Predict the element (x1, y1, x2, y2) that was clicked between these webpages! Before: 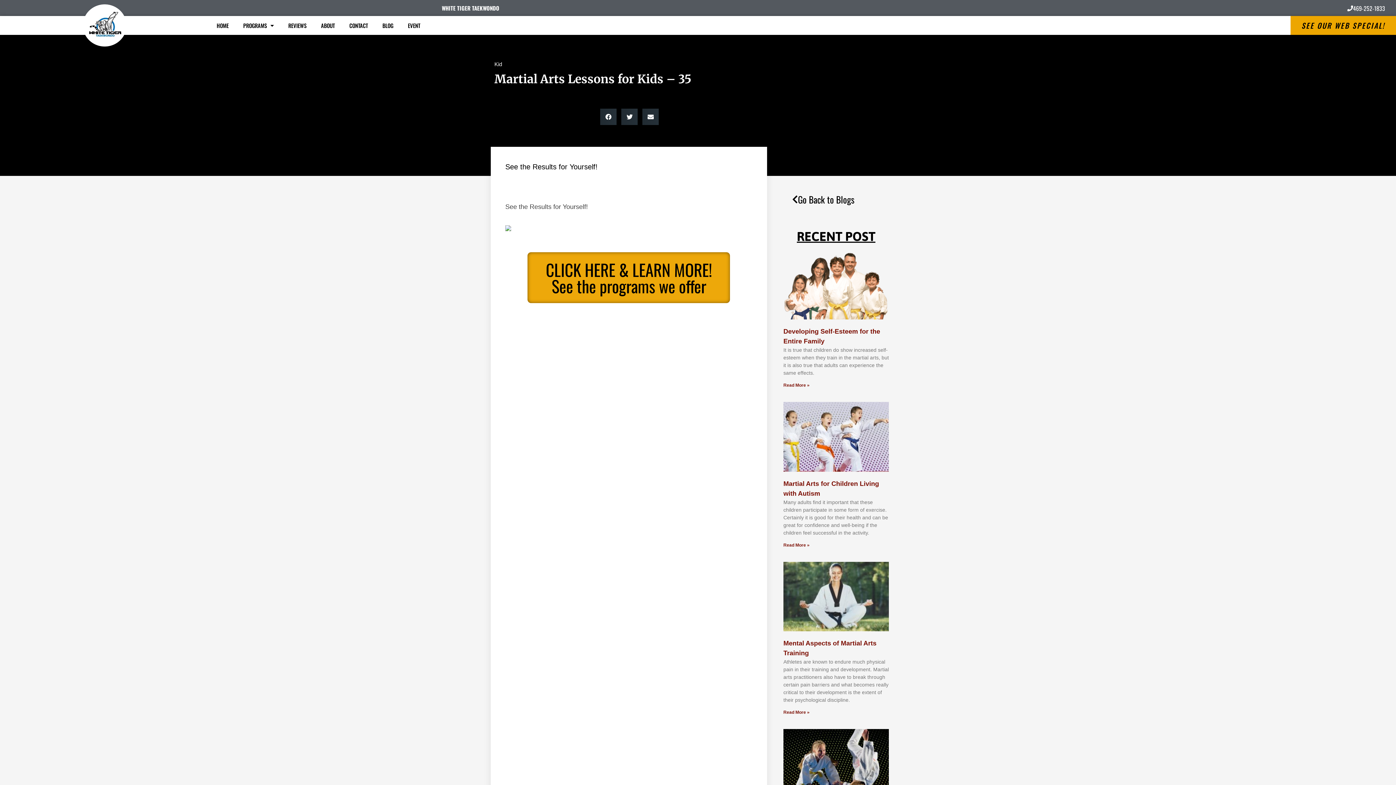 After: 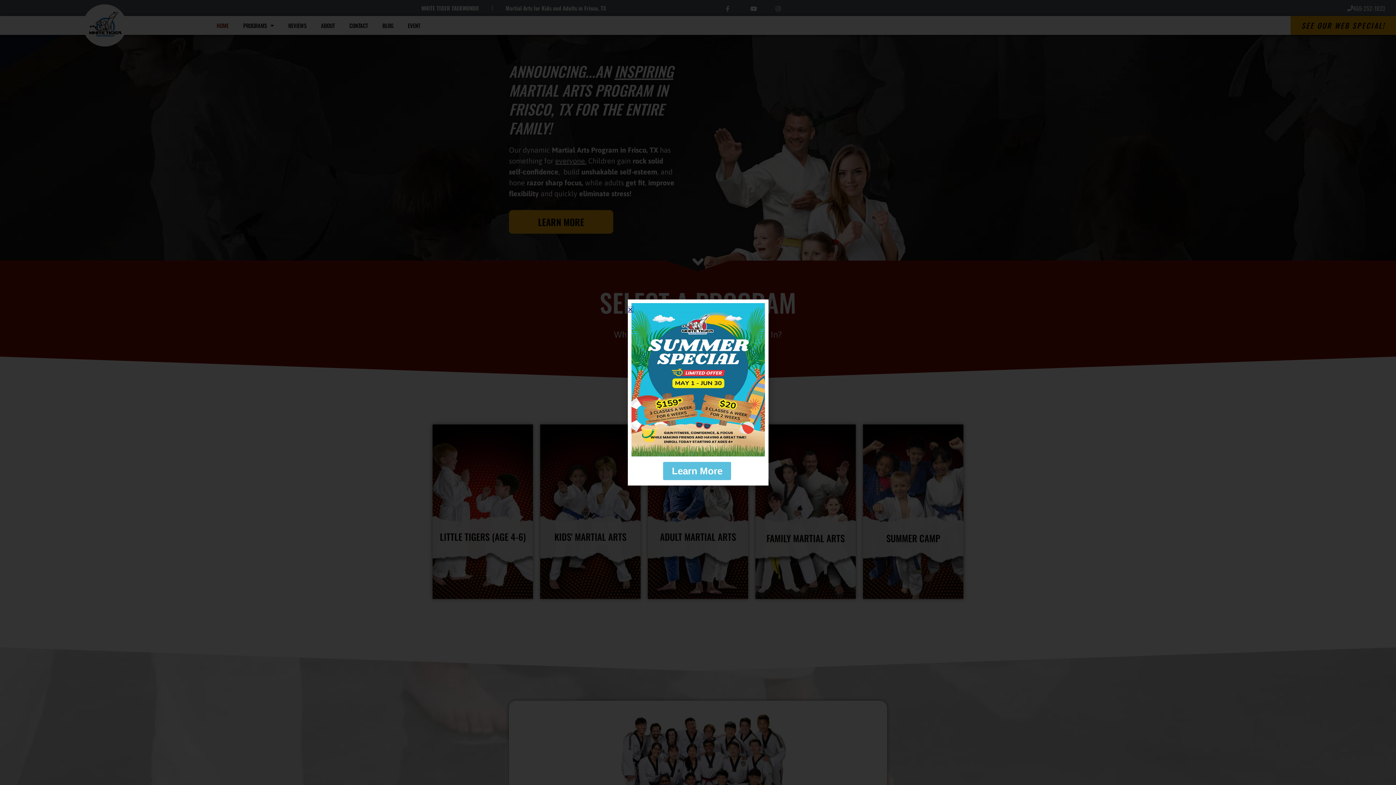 Action: bbox: (209, 16, 236, 34) label: HOME